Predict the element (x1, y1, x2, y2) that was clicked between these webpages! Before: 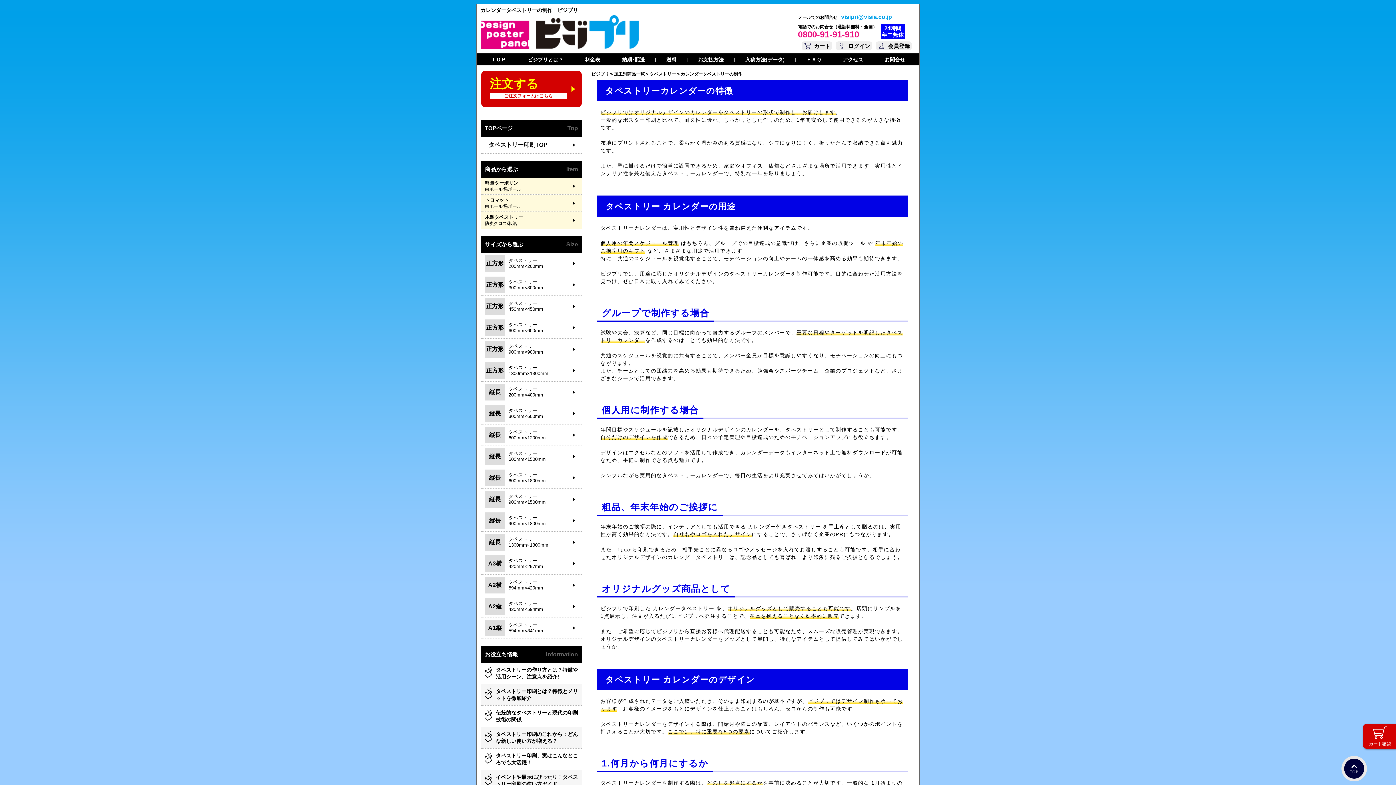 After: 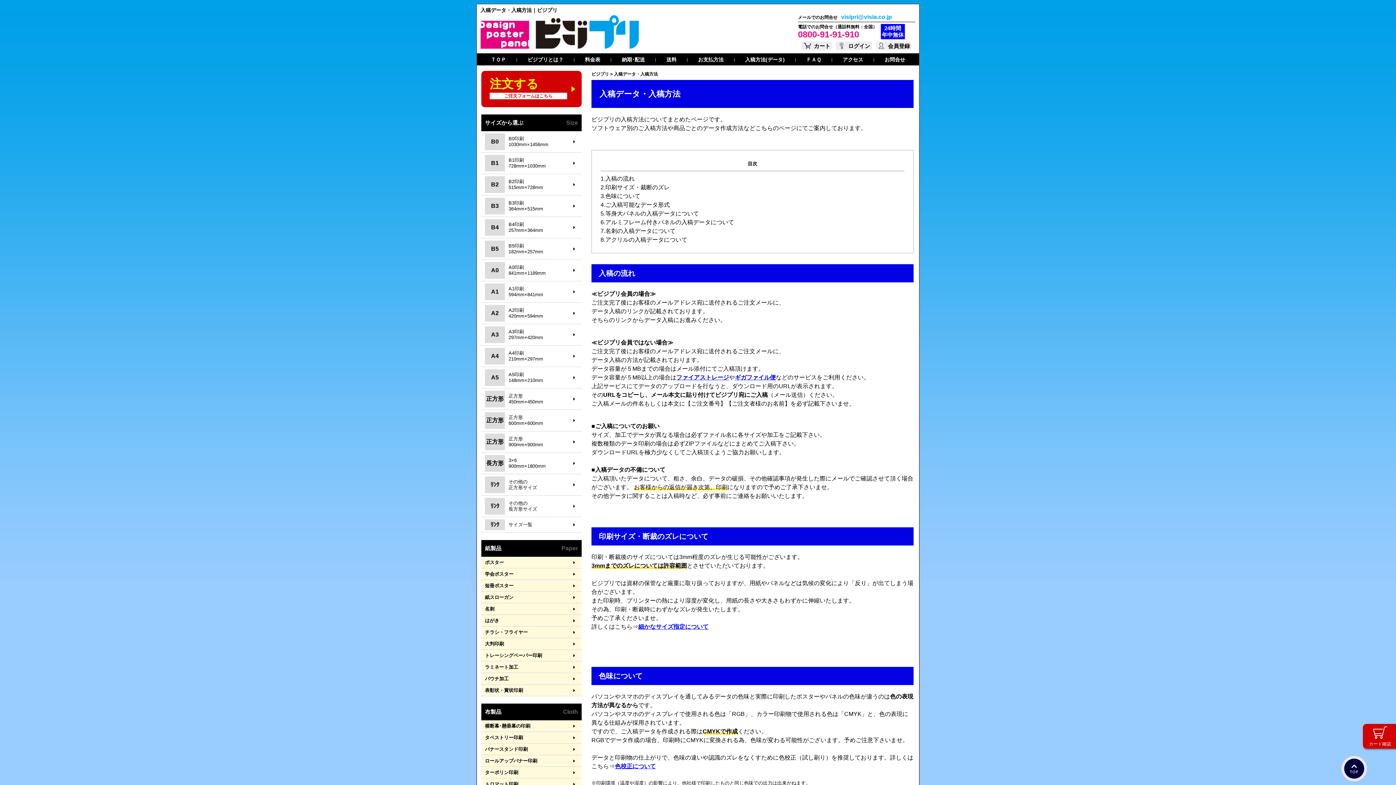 Action: bbox: (745, 56, 784, 63) label: 入稿方法(データ)